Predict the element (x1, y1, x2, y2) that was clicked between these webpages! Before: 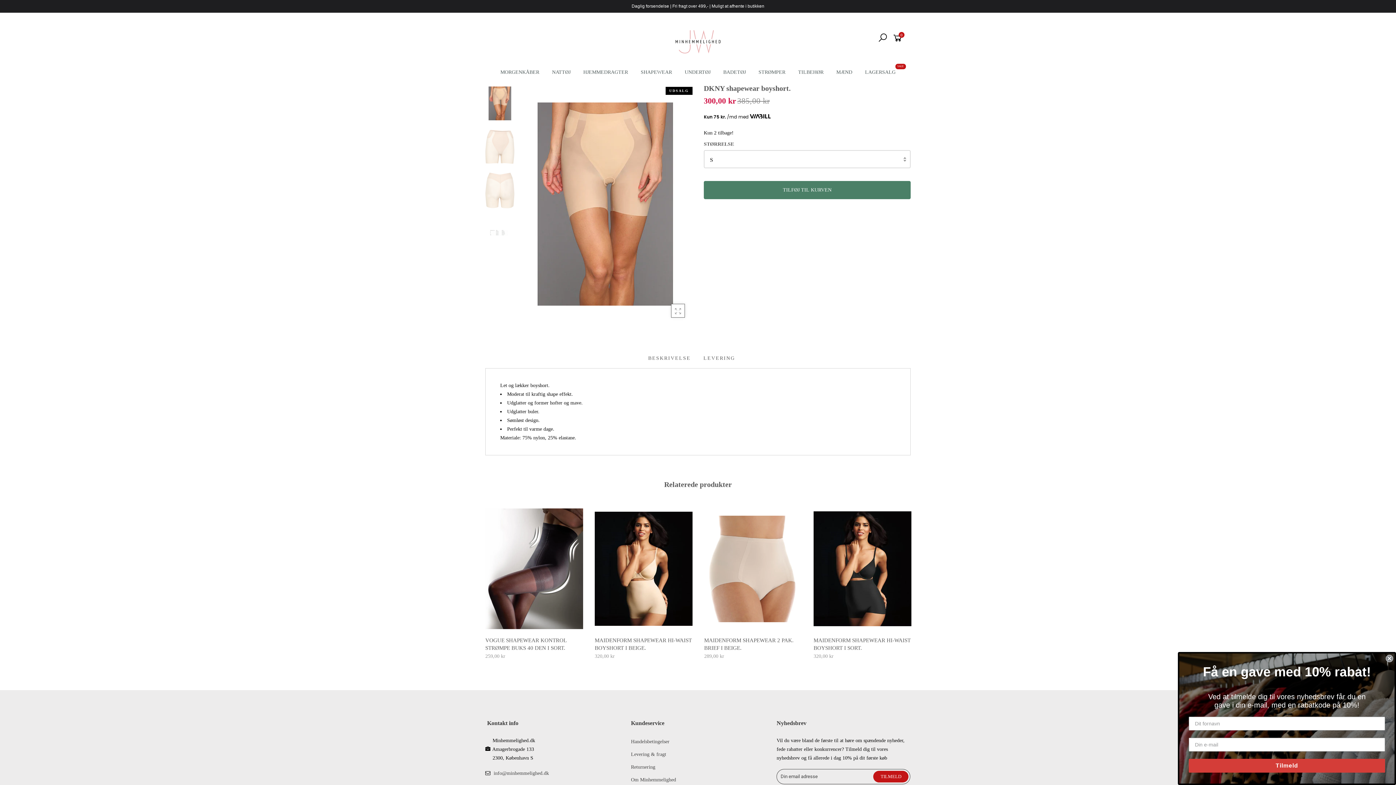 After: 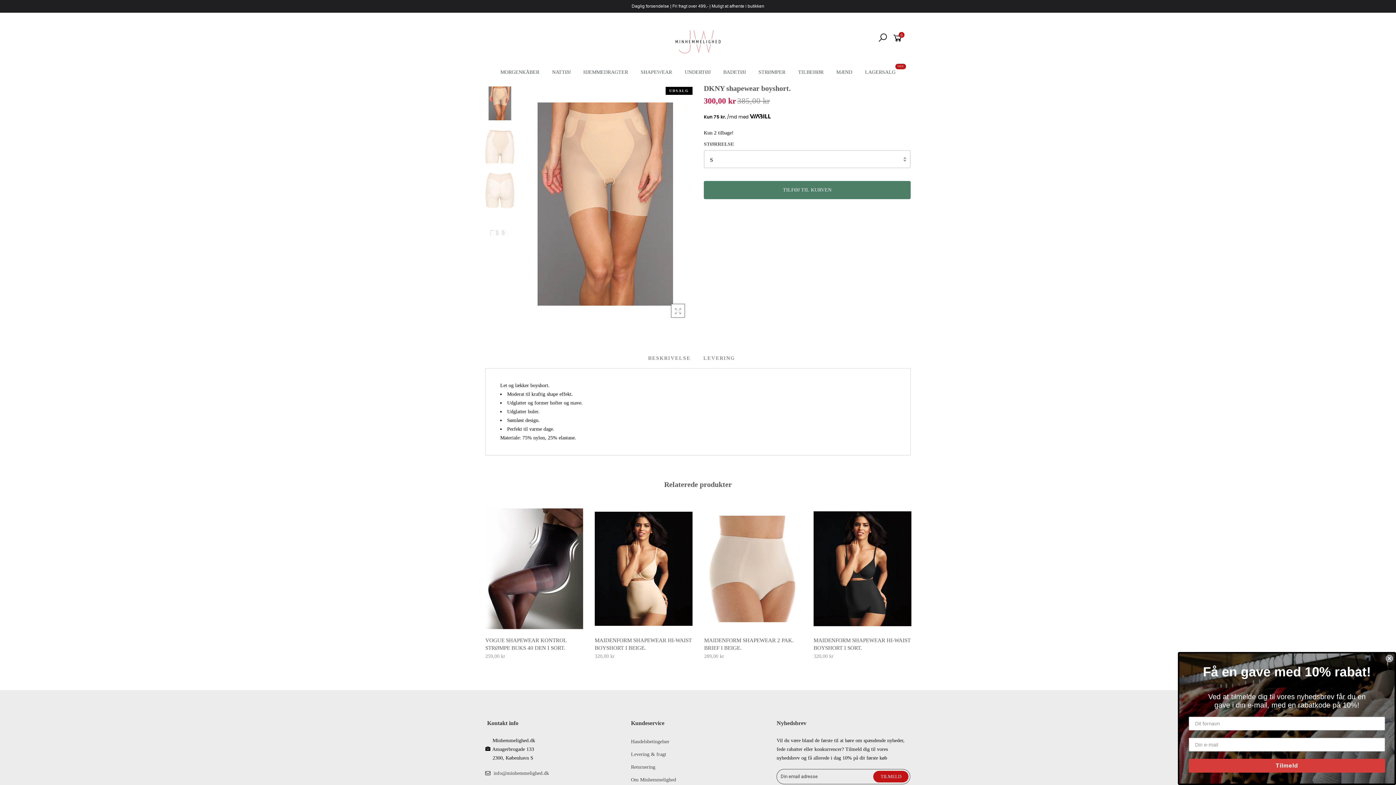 Action: bbox: (648, 355, 690, 361) label: BESKRIVELSE